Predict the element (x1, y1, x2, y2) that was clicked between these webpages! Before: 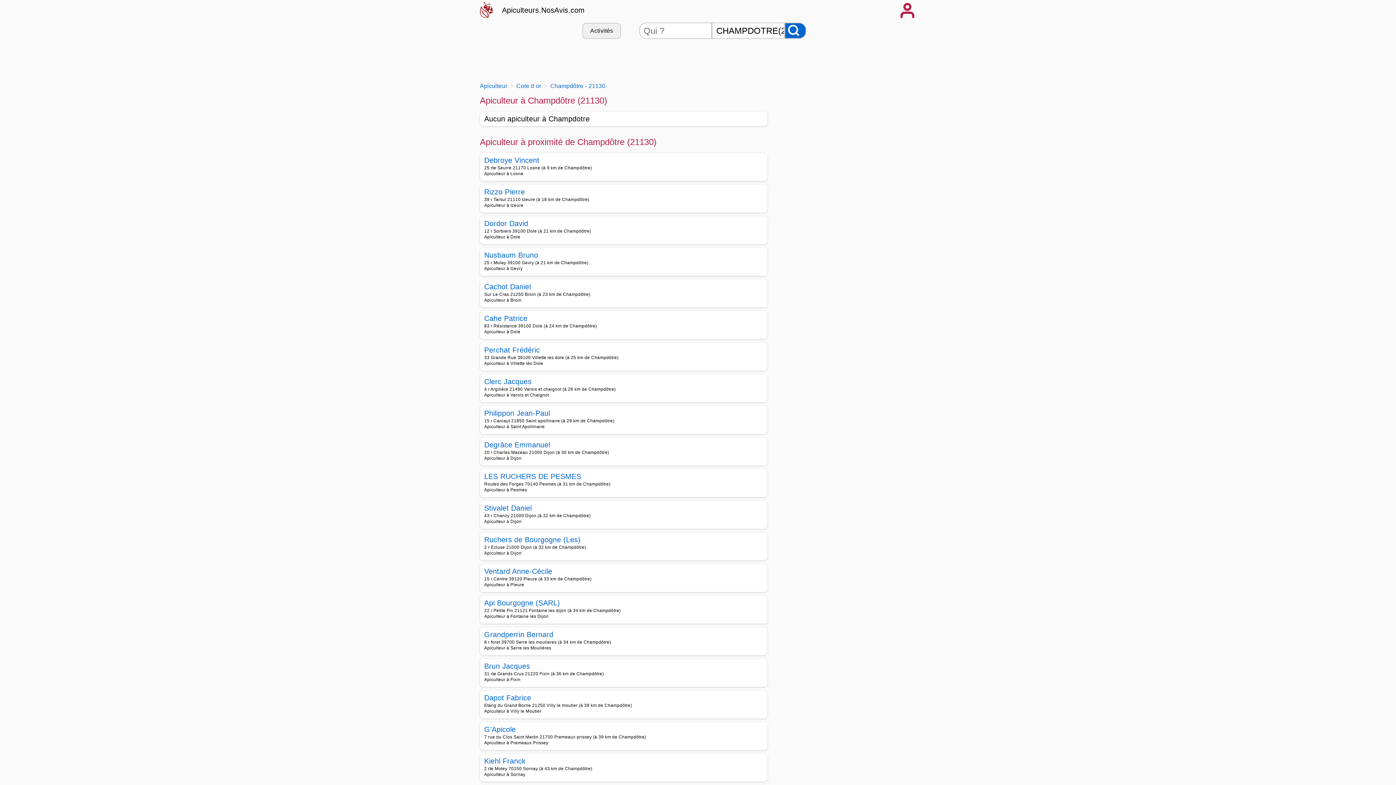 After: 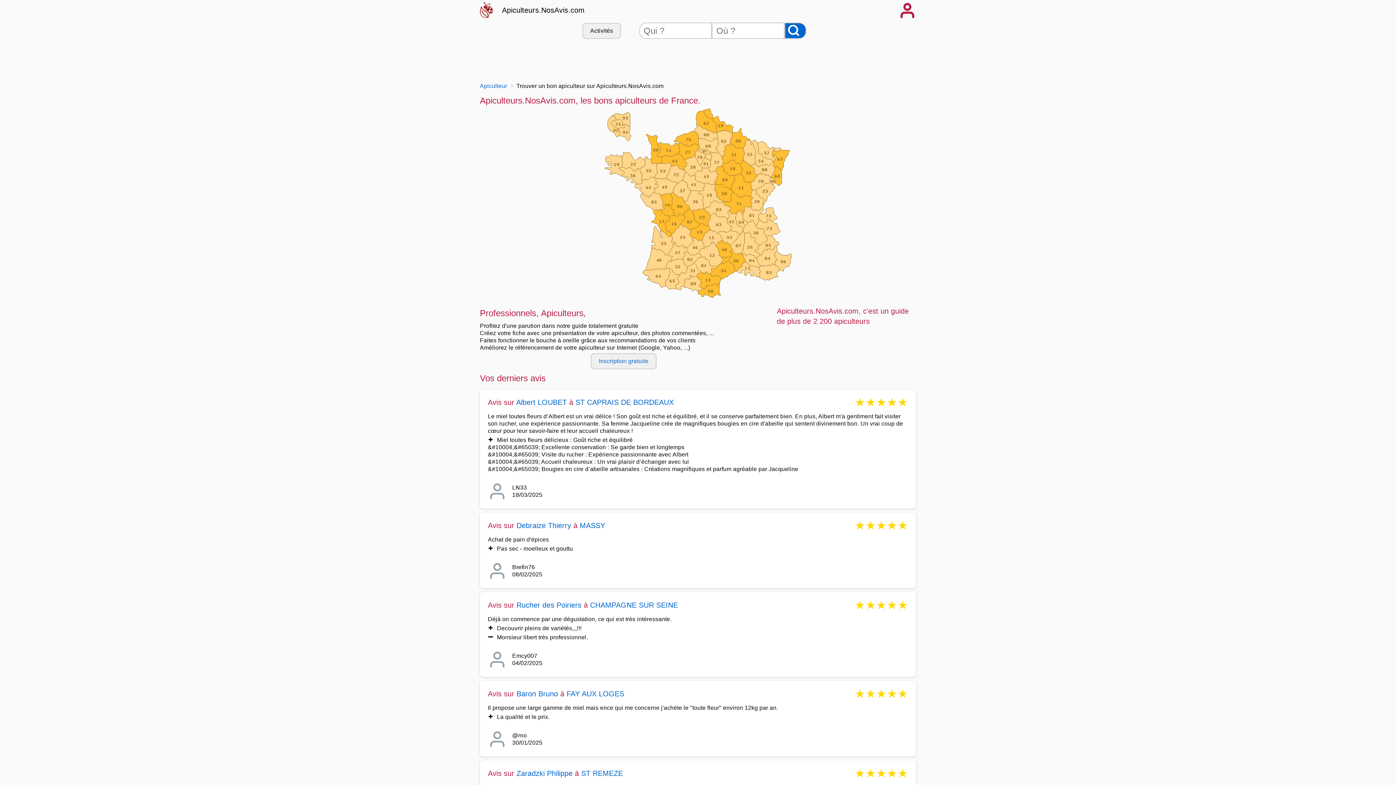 Action: bbox: (480, 82, 507, 89) label: Apiculteur